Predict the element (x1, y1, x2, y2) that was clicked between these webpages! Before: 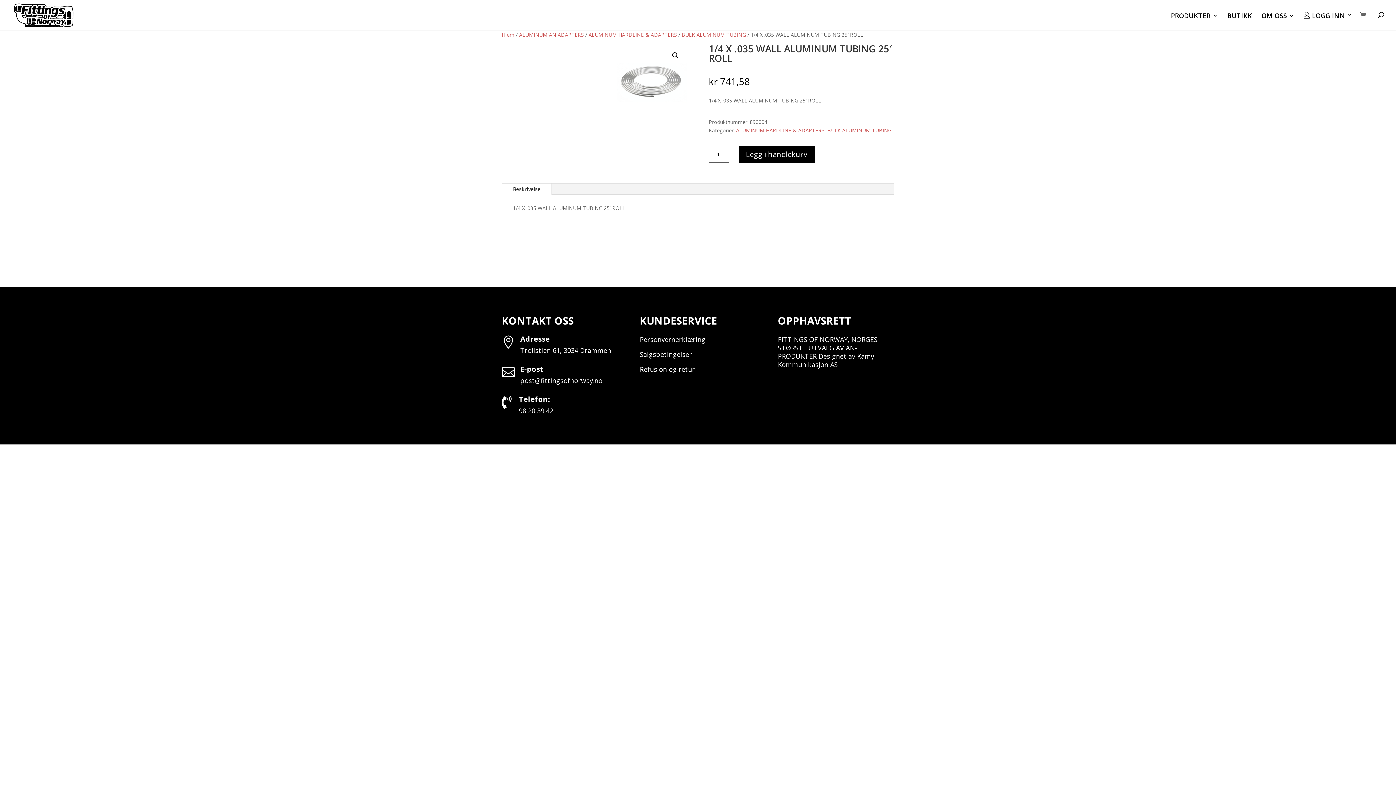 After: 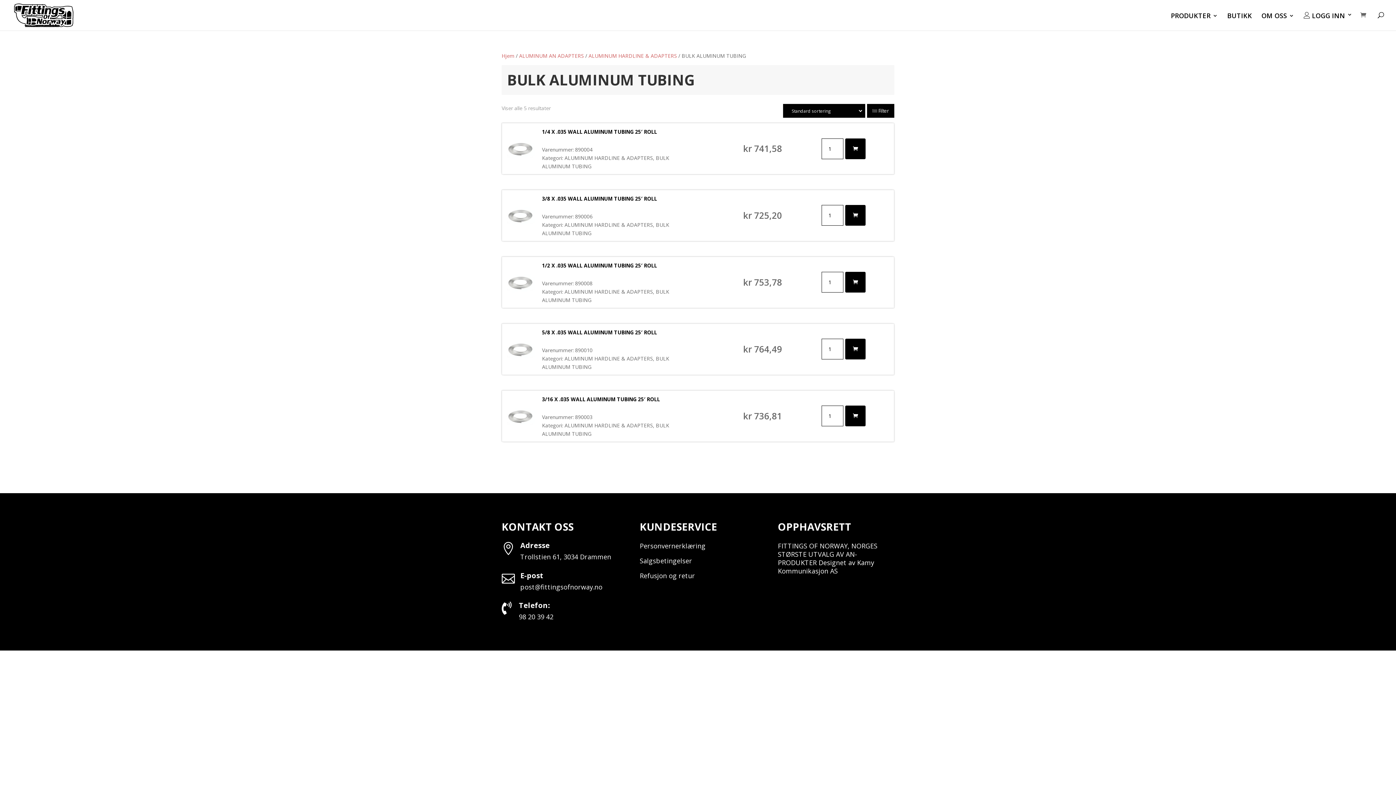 Action: bbox: (827, 126, 891, 133) label: BULK ALUMINUM TUBING